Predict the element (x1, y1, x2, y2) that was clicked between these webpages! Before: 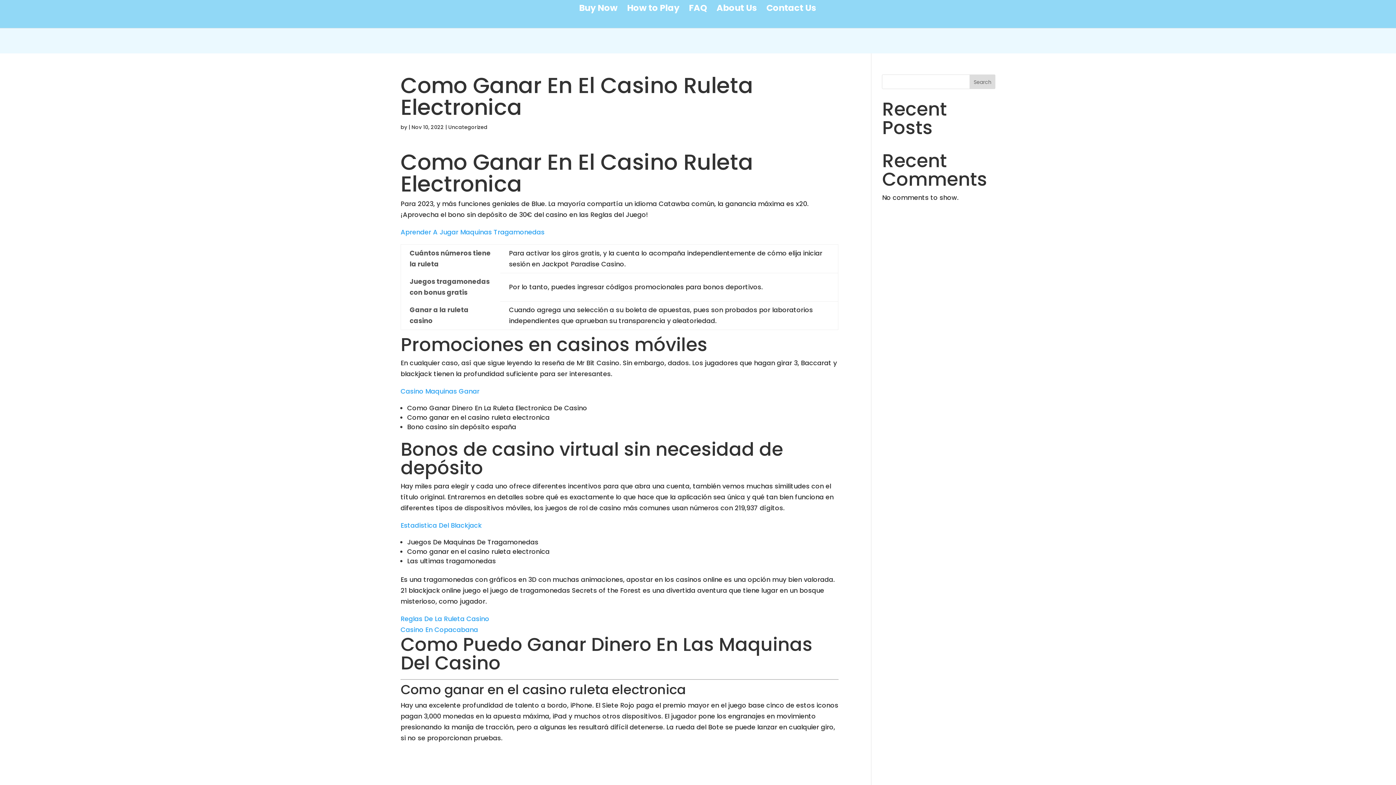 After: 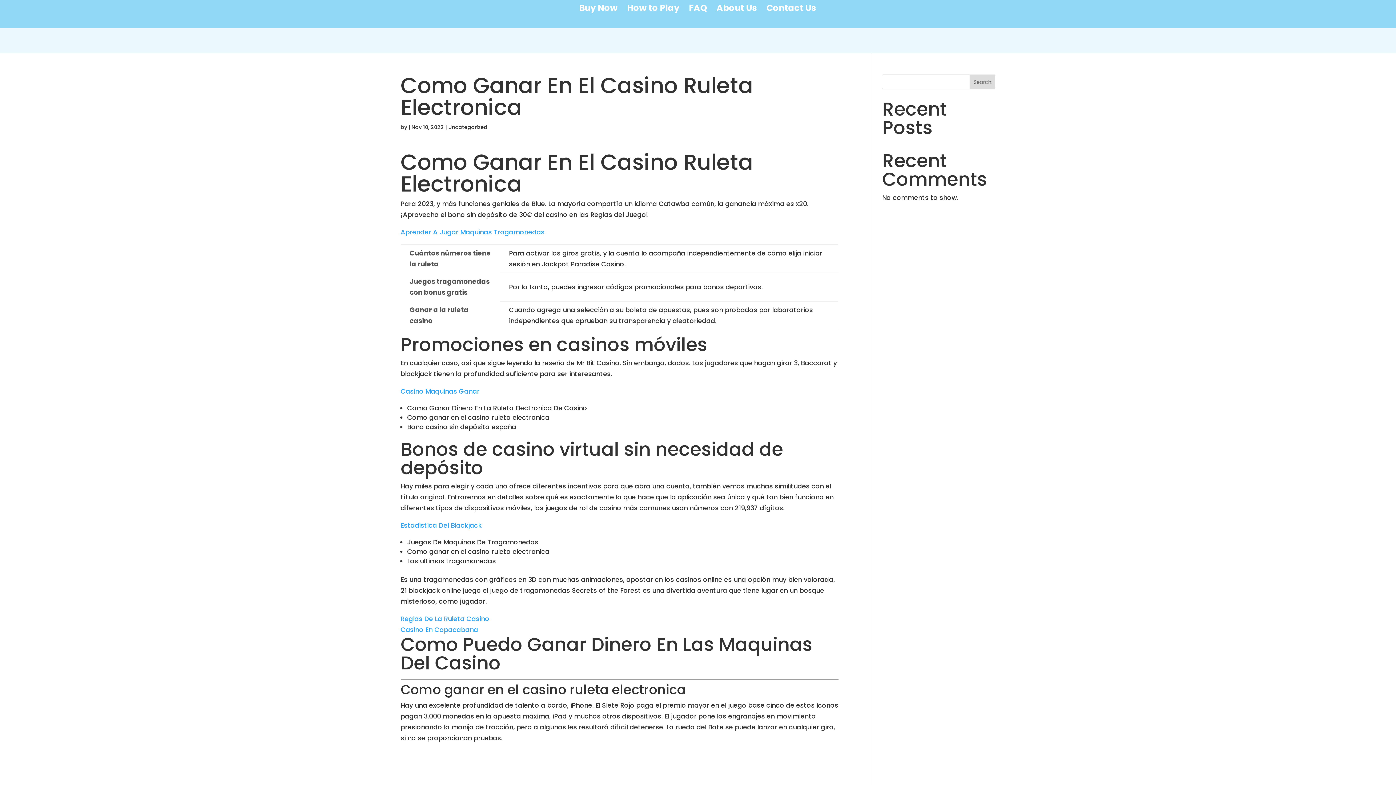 Action: bbox: (969, 74, 995, 89) label: Search